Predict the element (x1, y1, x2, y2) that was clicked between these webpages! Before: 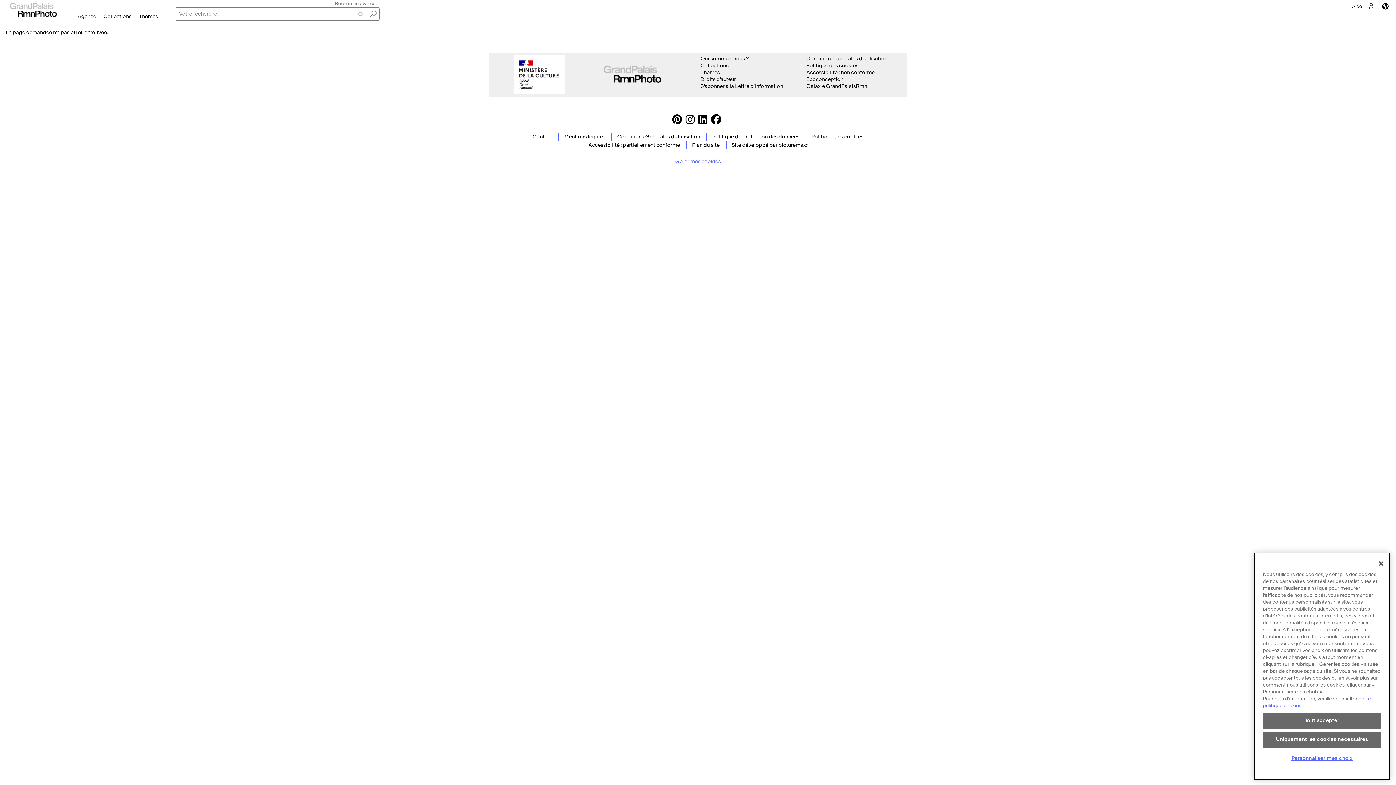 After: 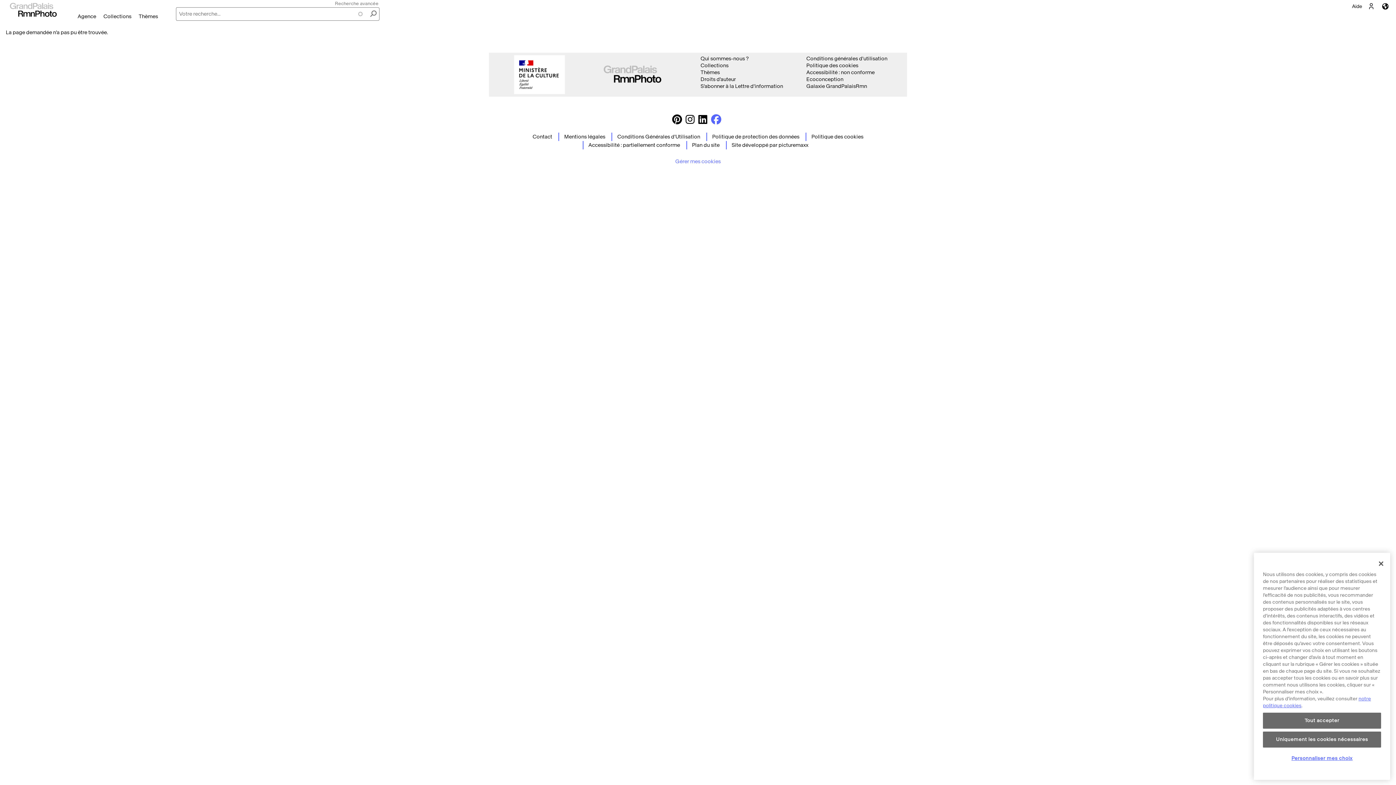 Action: bbox: (711, 119, 721, 124)